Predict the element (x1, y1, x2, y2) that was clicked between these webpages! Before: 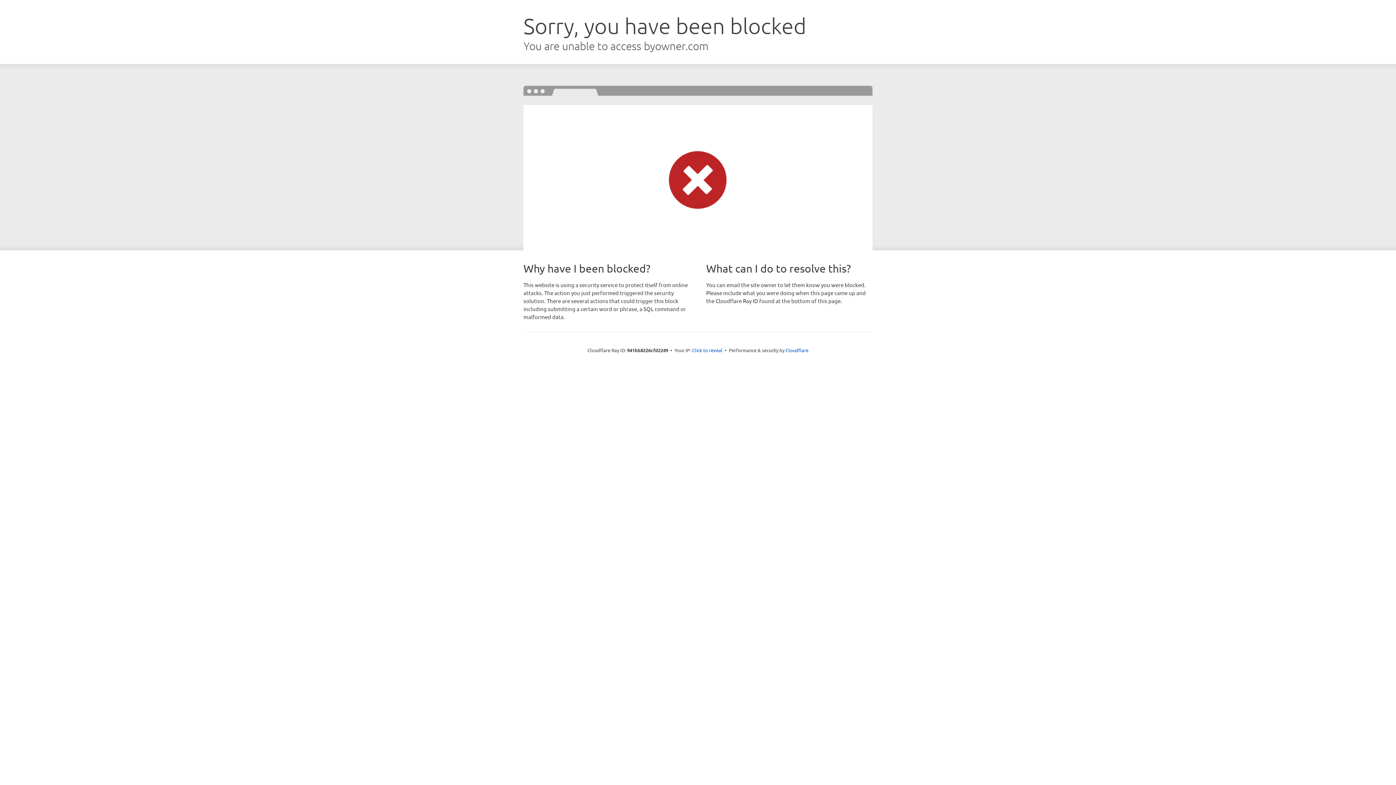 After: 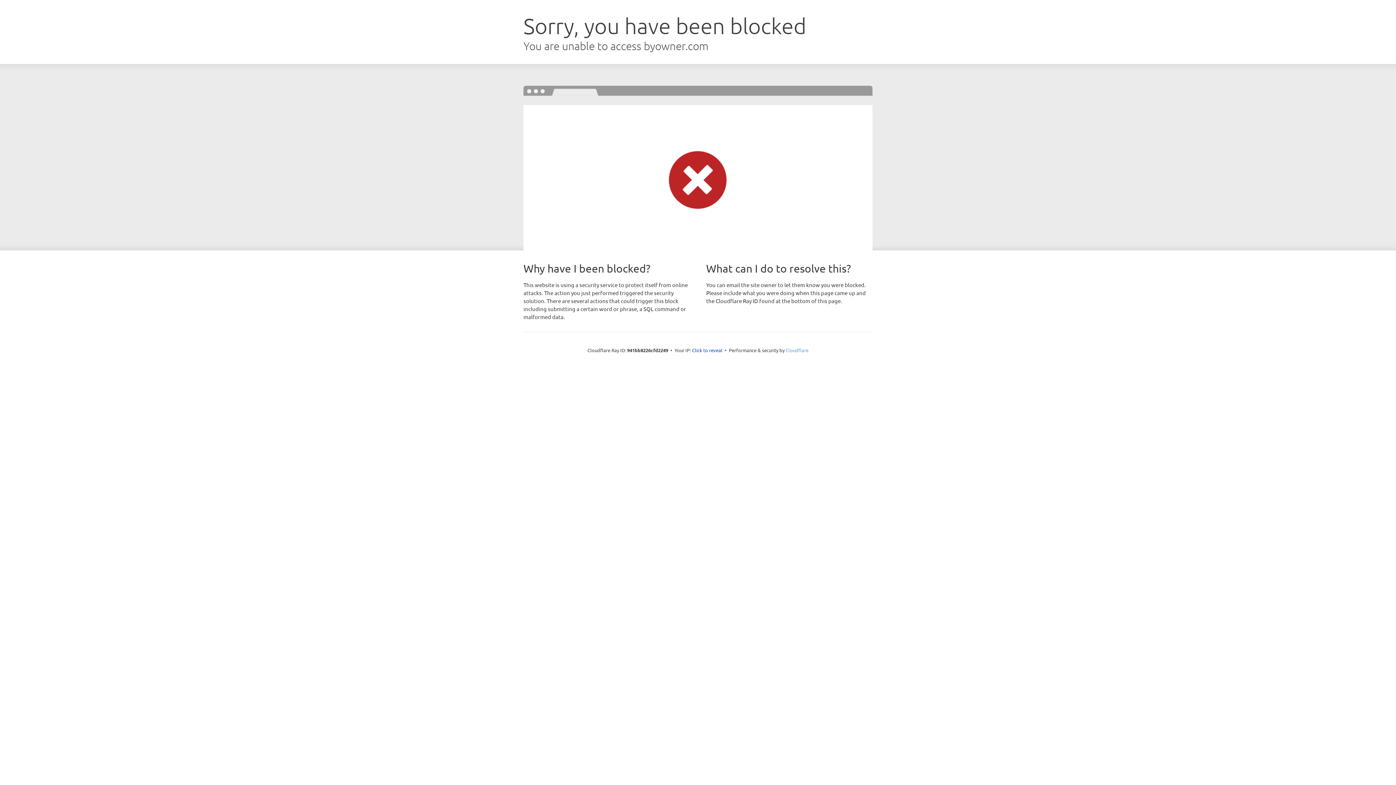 Action: label: Cloudflare bbox: (785, 347, 808, 353)